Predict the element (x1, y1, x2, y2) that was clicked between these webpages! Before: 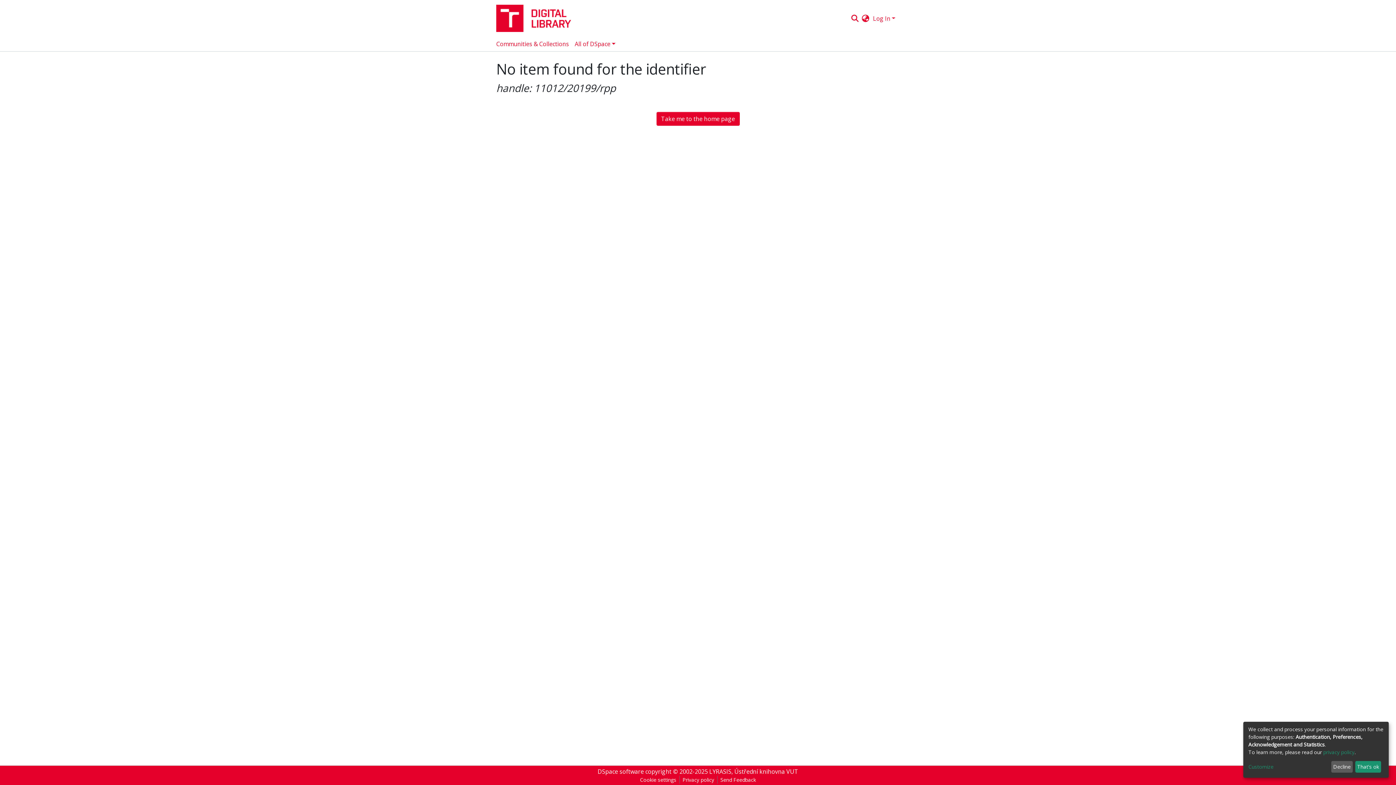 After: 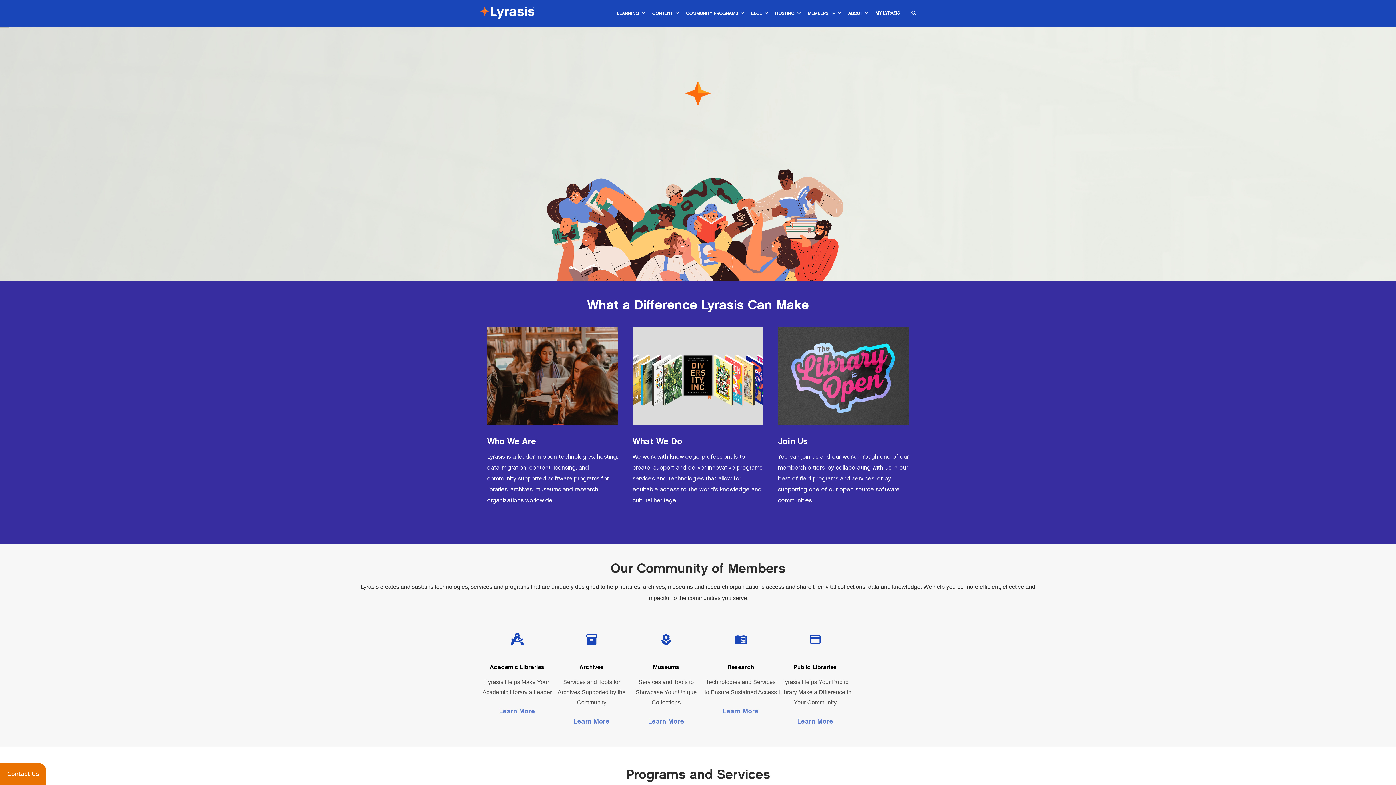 Action: bbox: (709, 768, 731, 776) label: LYRASIS